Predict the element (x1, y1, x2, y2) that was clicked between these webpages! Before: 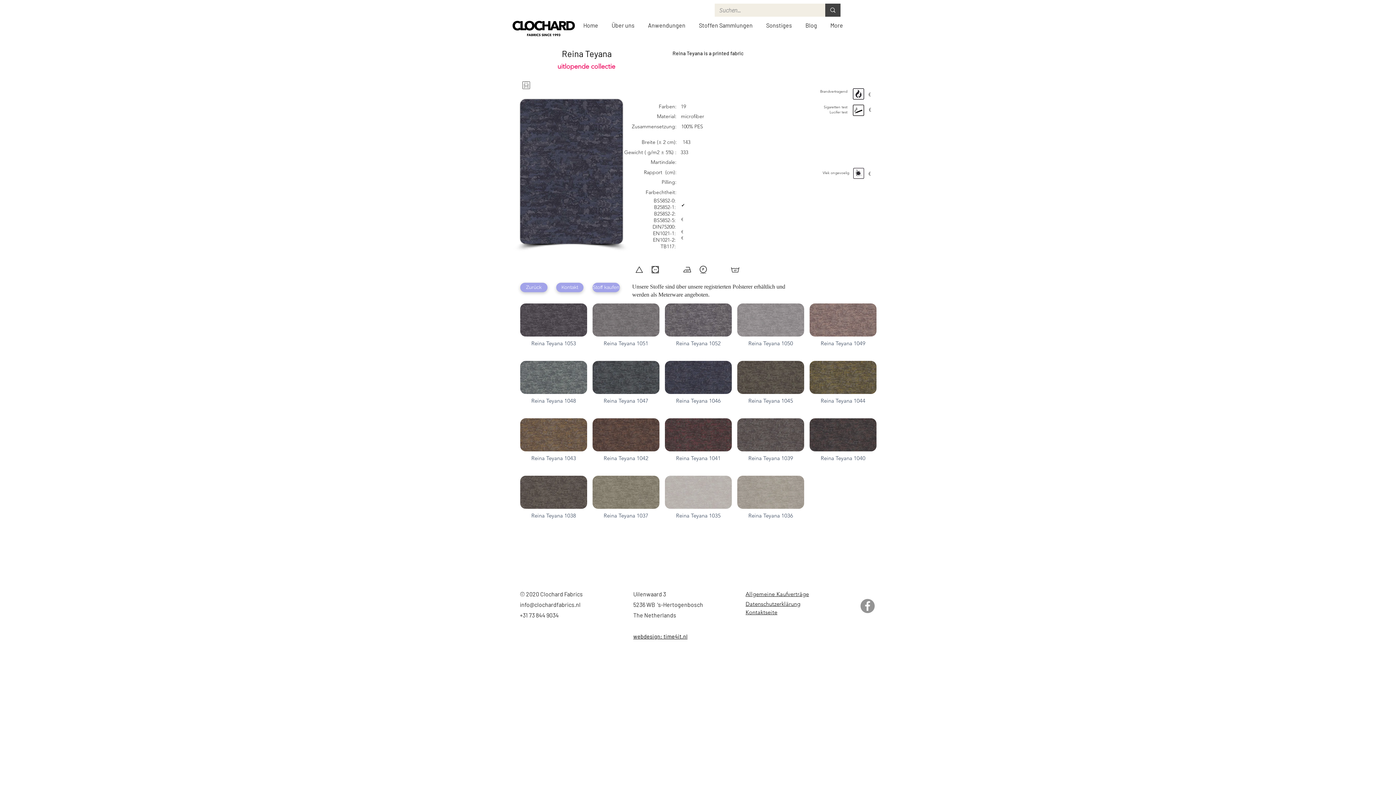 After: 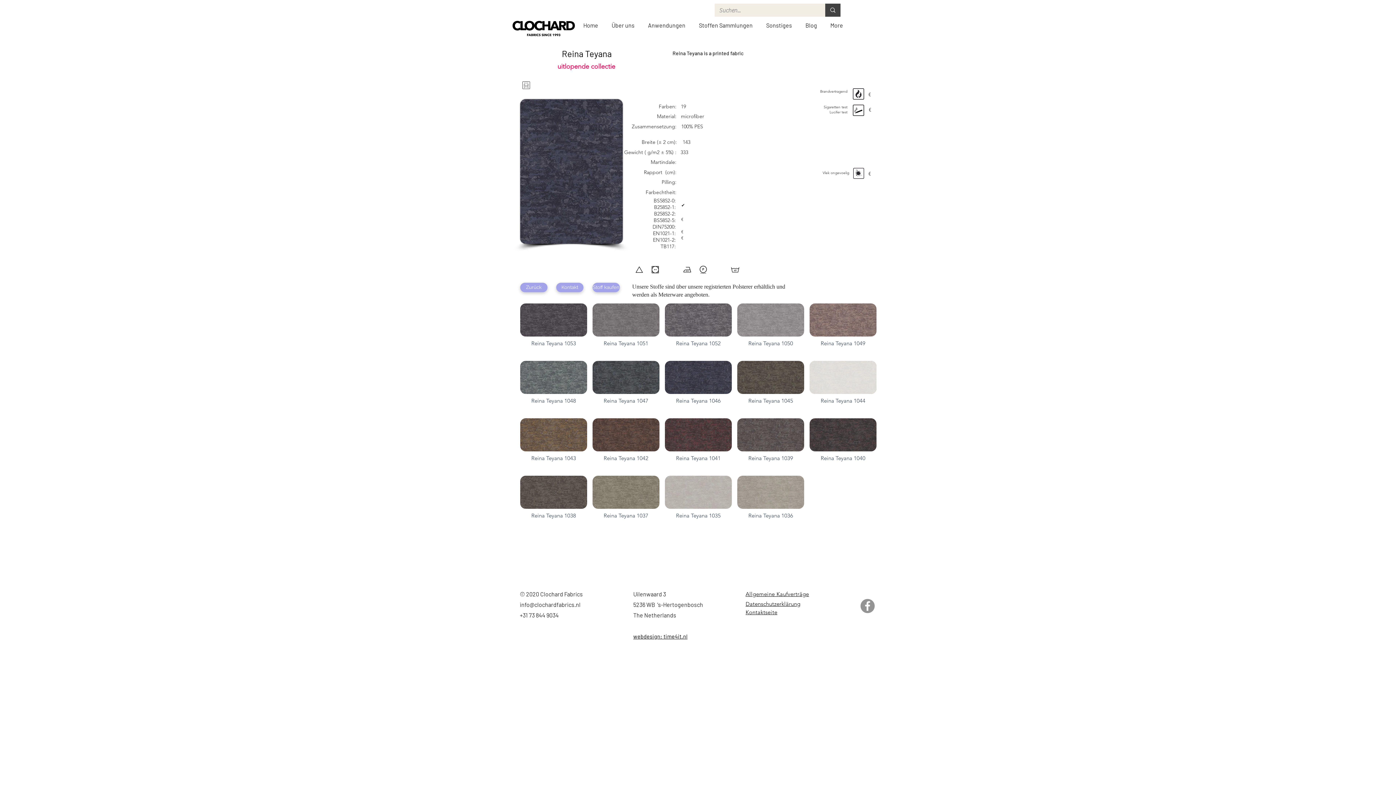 Action: label: Reina Teyana 1044 bbox: (809, 361, 876, 413)